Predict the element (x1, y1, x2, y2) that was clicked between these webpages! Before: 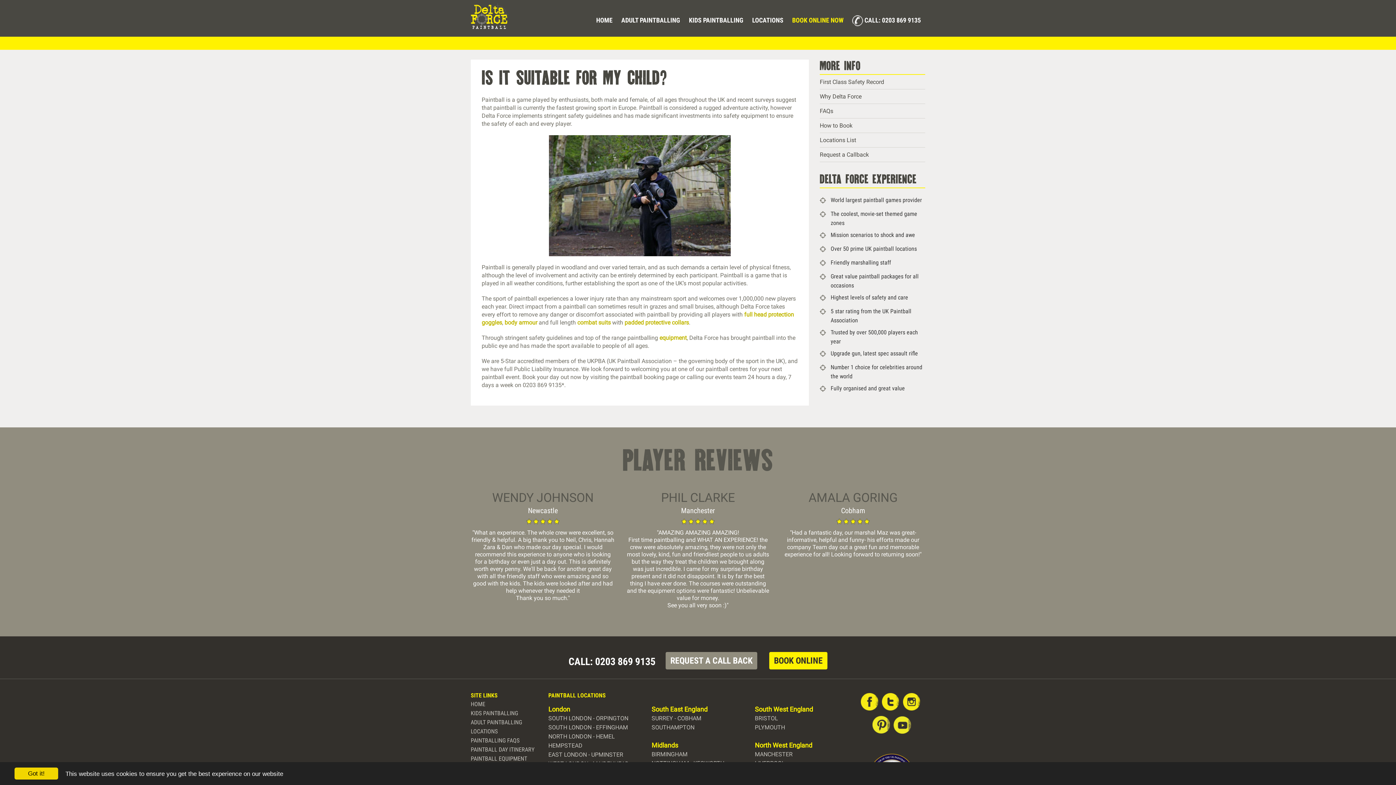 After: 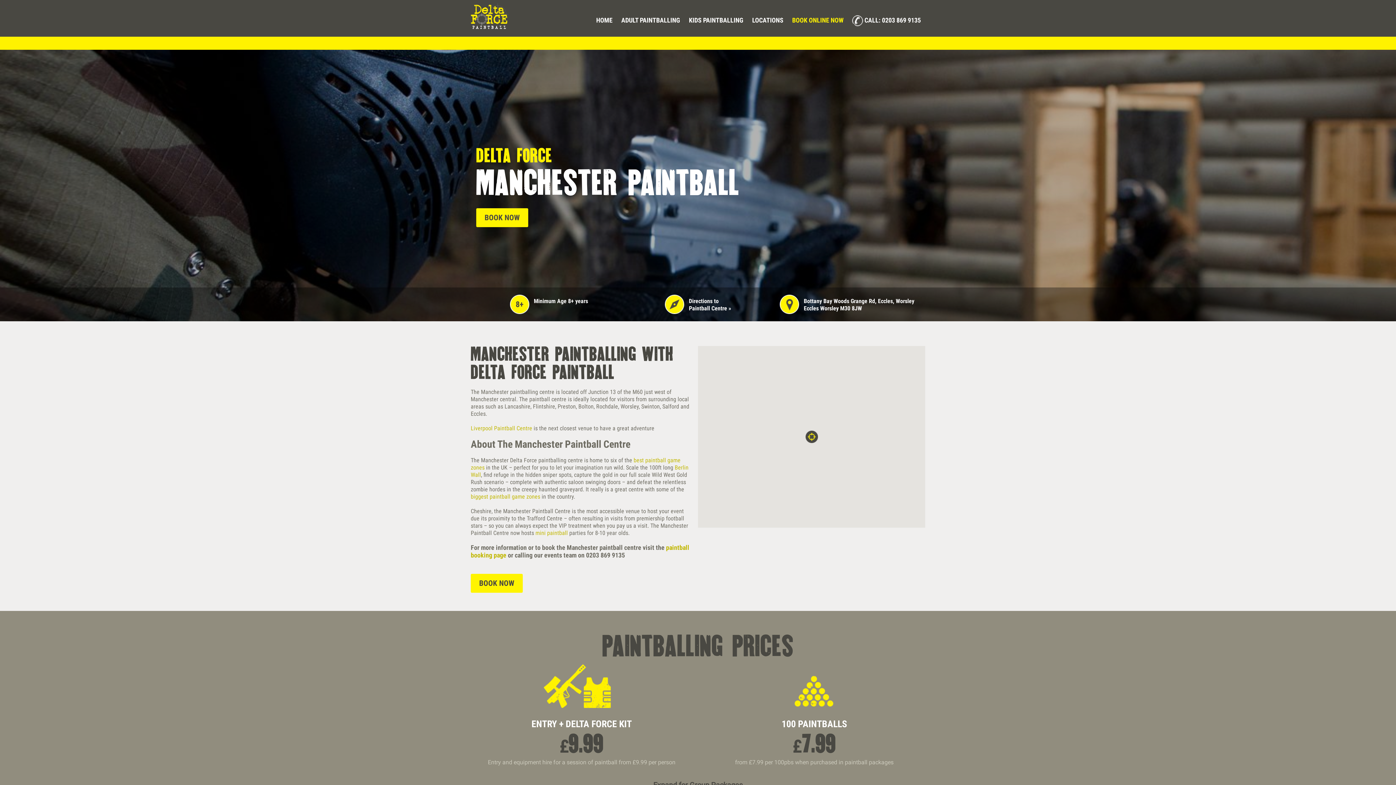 Action: bbox: (755, 751, 792, 758) label: MANCHESTER